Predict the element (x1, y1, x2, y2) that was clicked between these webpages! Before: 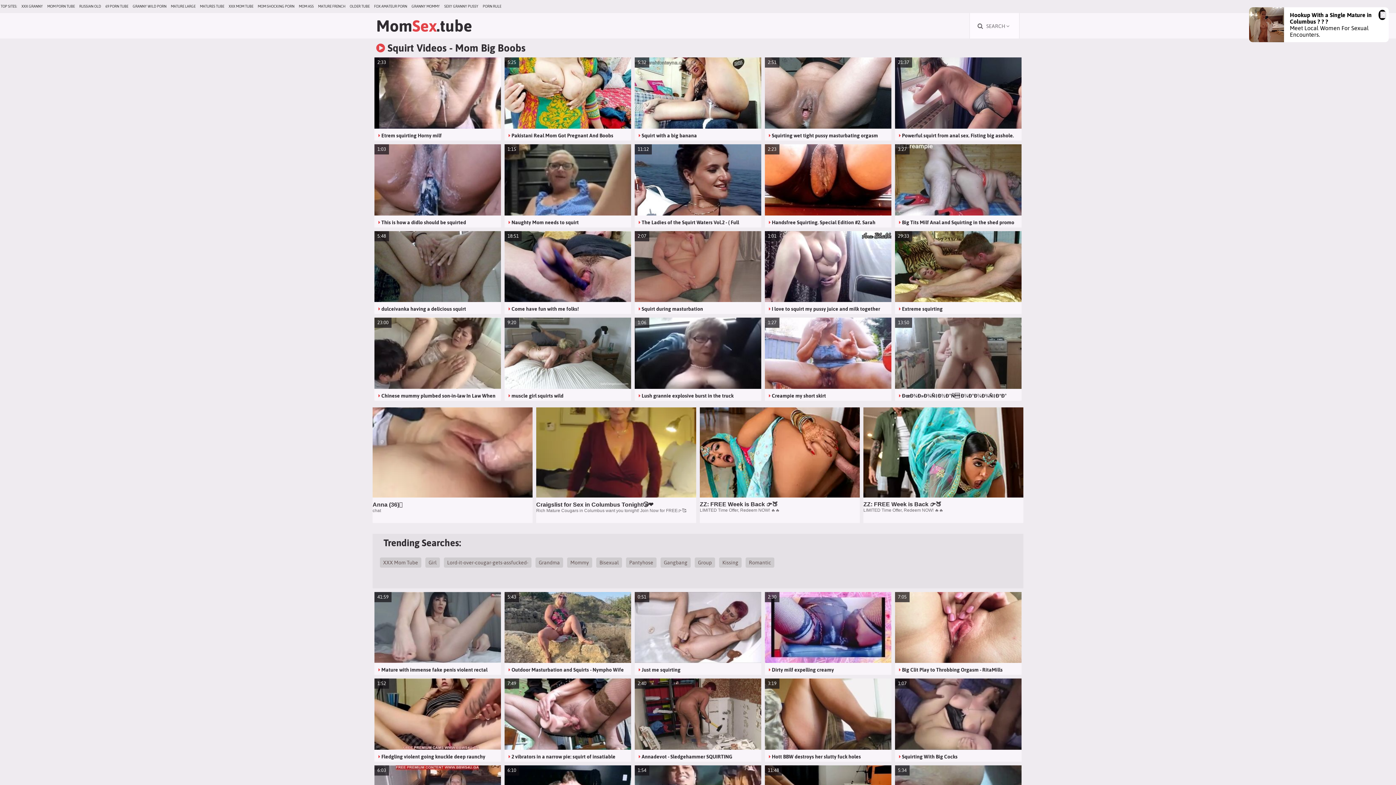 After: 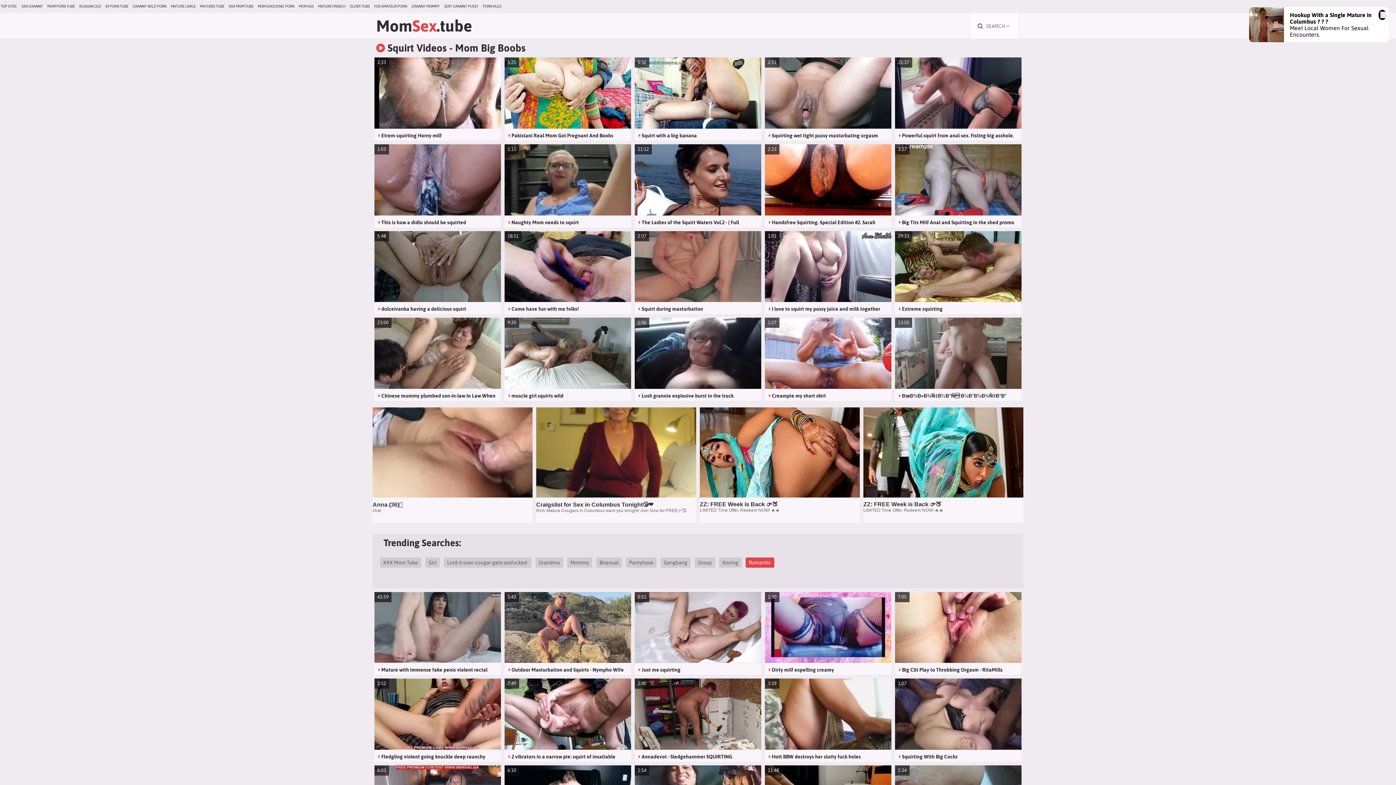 Action: label: Romantic bbox: (745, 557, 774, 567)